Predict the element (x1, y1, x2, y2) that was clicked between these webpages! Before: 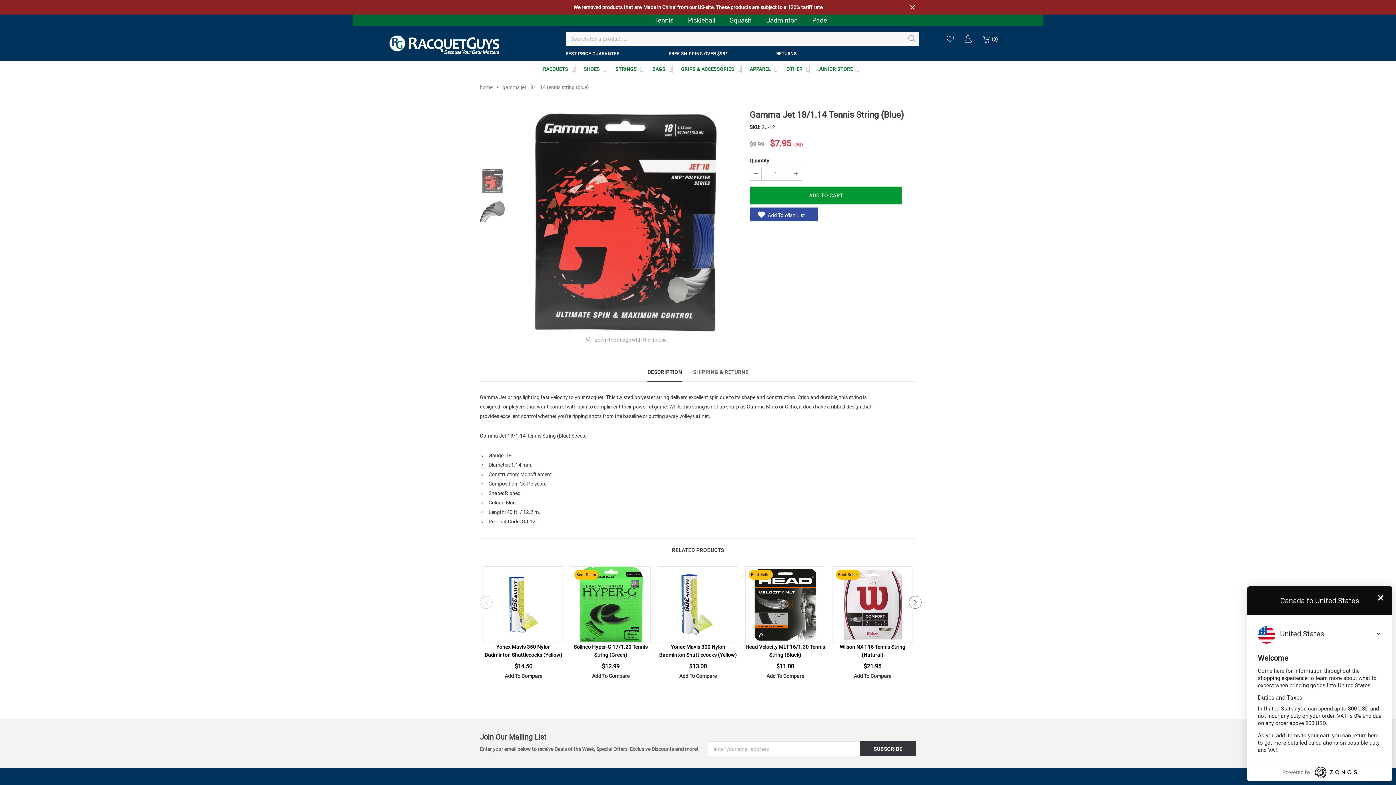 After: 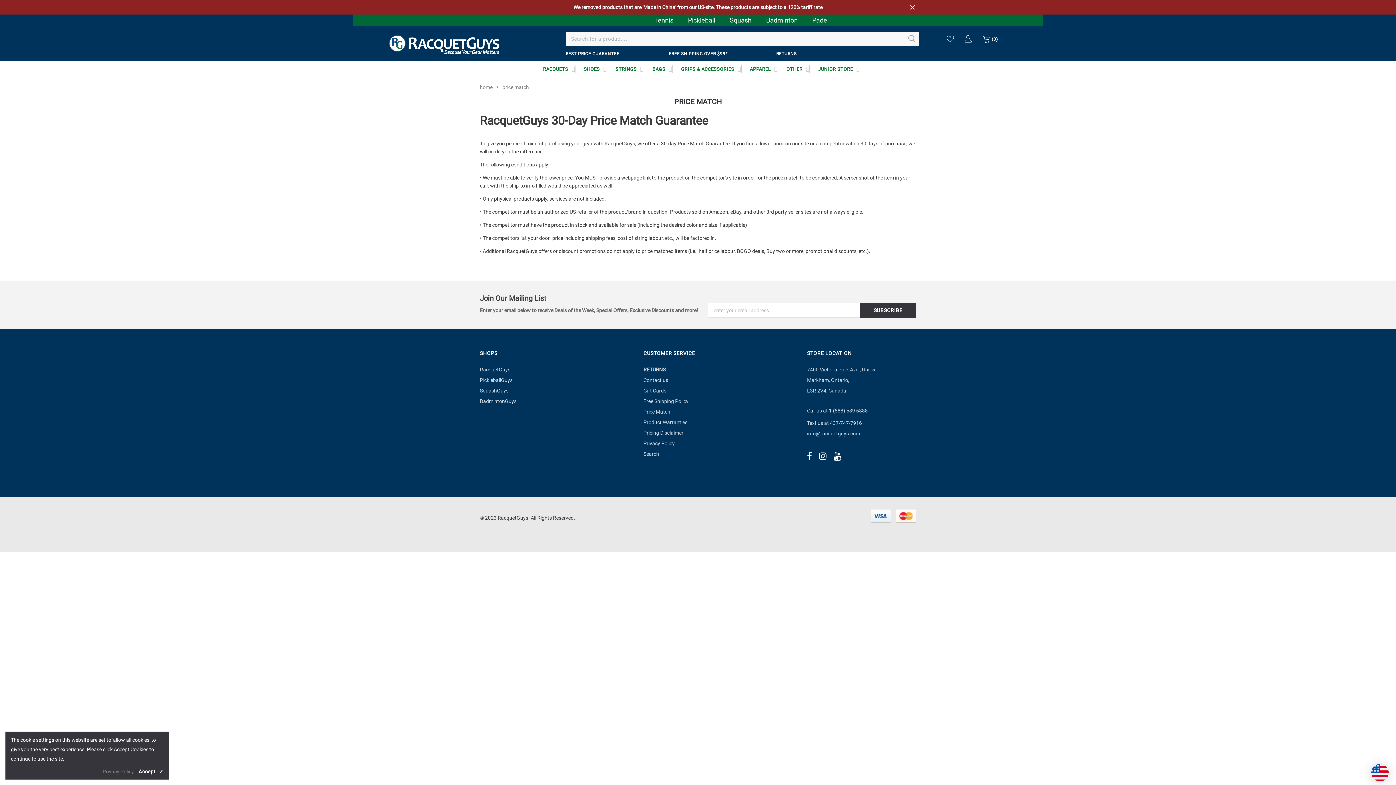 Action: label: BEST PRICE GUARANTEE bbox: (565, 51, 619, 56)